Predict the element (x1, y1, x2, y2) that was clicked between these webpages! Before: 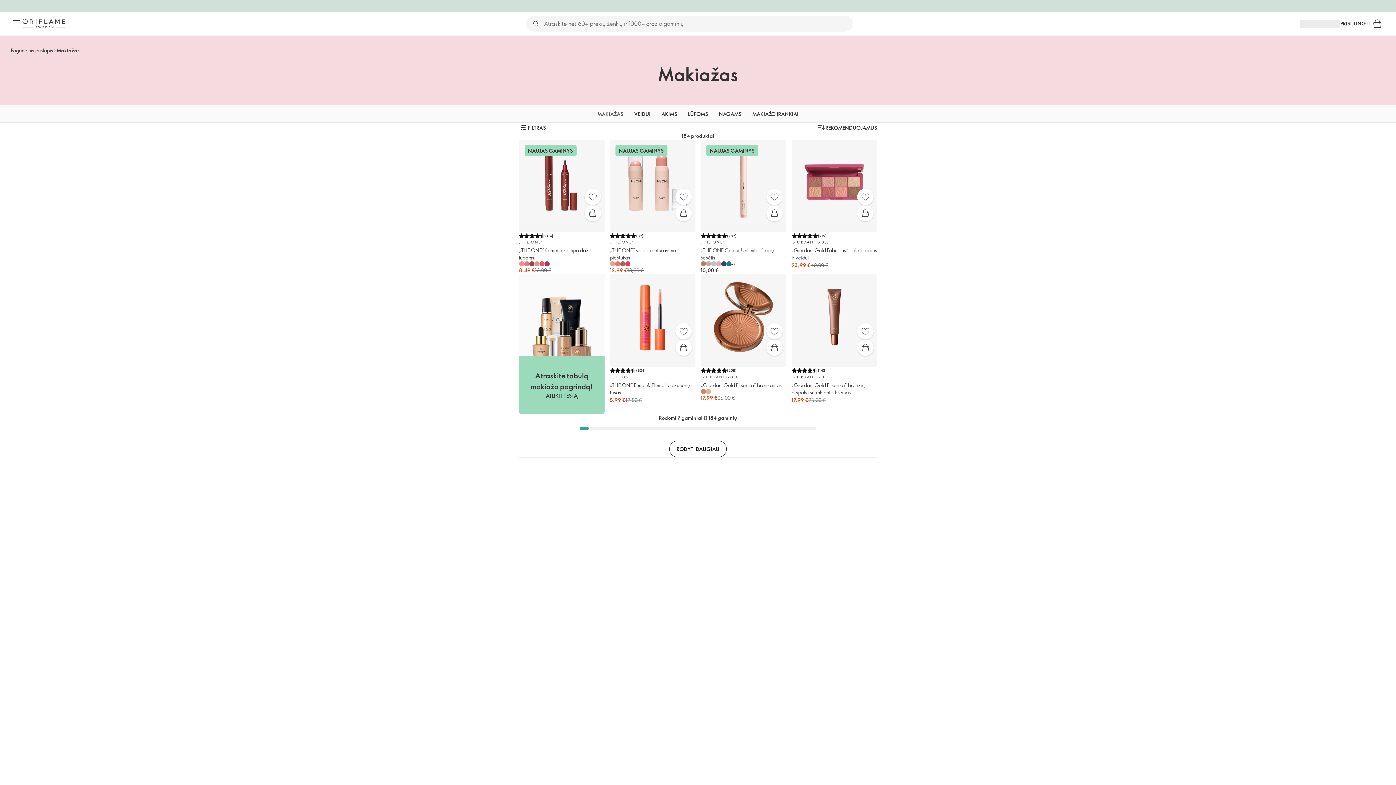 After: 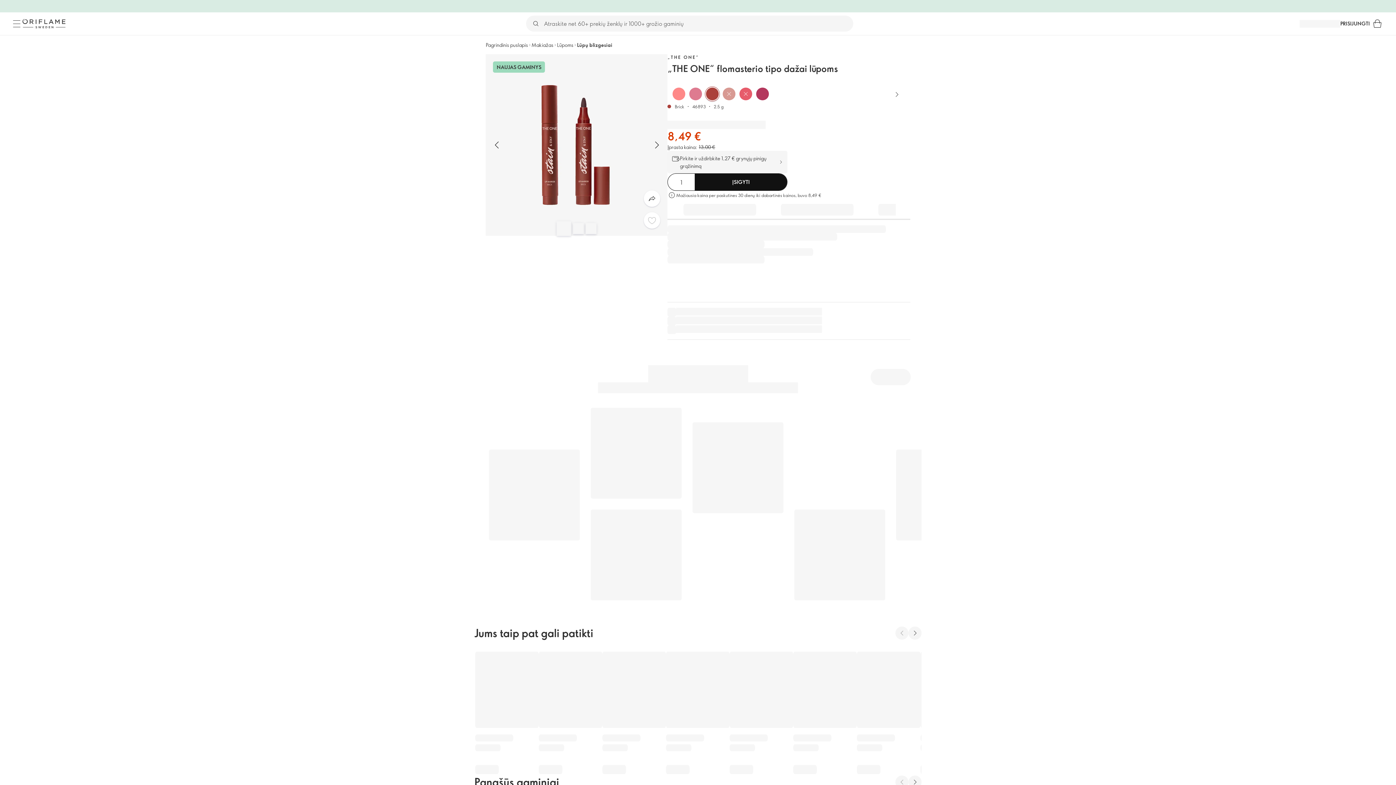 Action: bbox: (534, 261, 539, 266)